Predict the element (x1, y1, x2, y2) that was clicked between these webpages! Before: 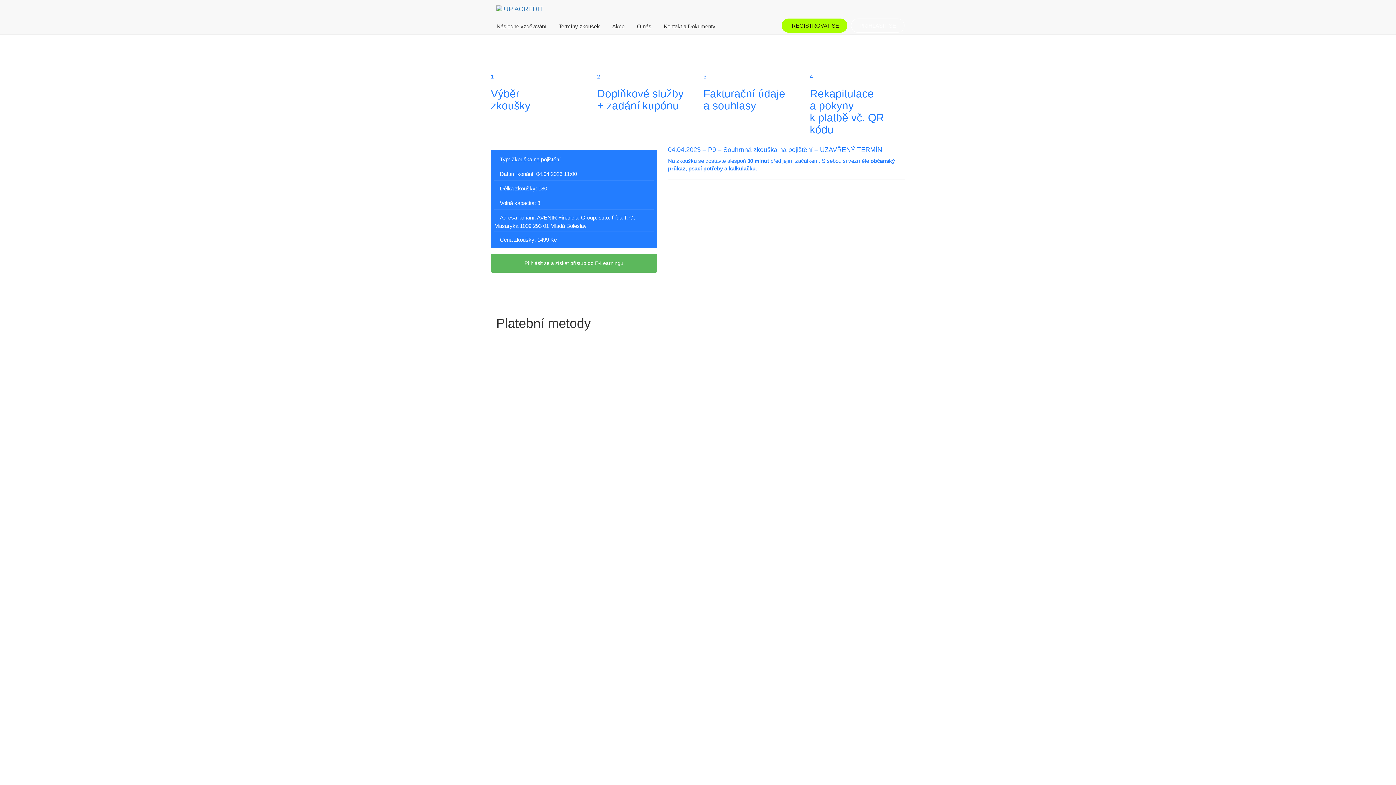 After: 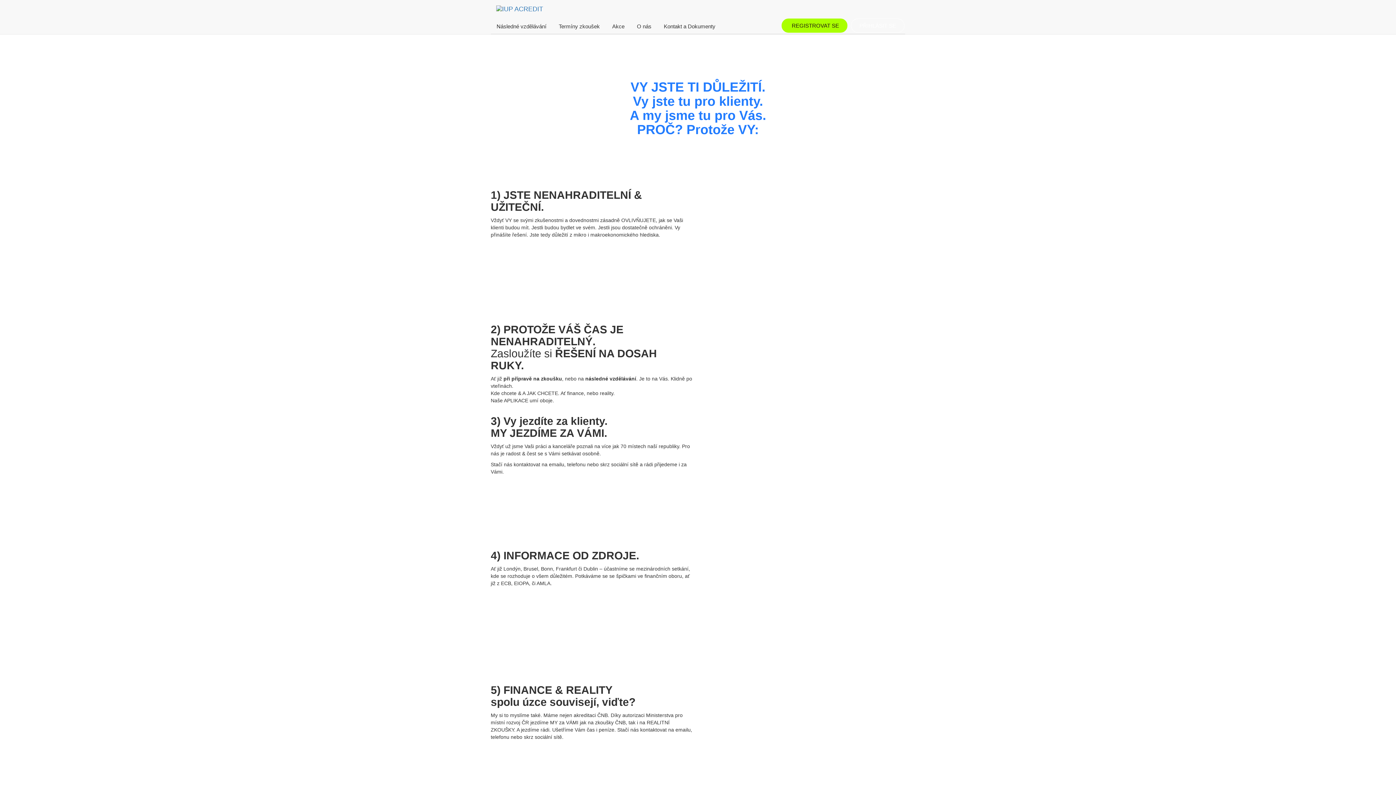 Action: bbox: (631, 18, 657, 34) label: O nás